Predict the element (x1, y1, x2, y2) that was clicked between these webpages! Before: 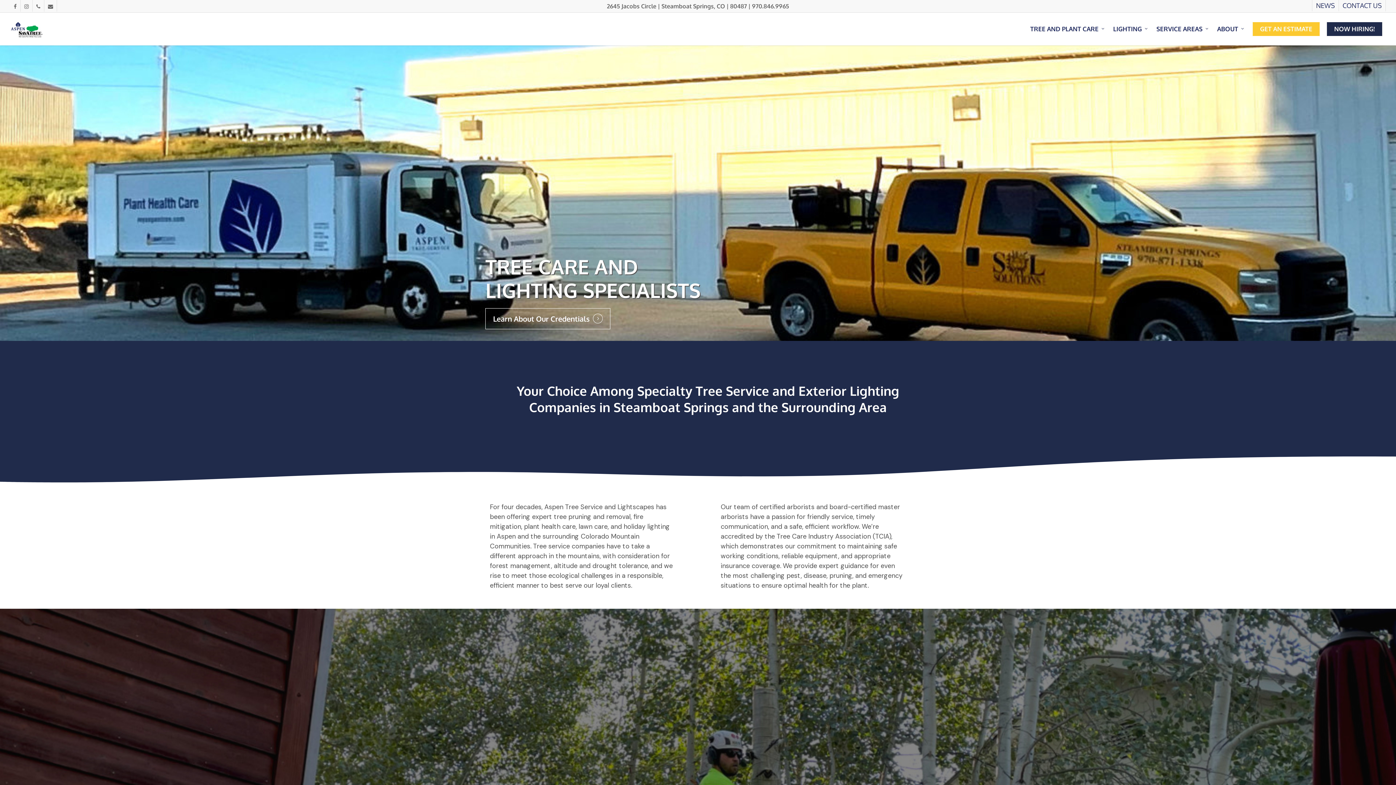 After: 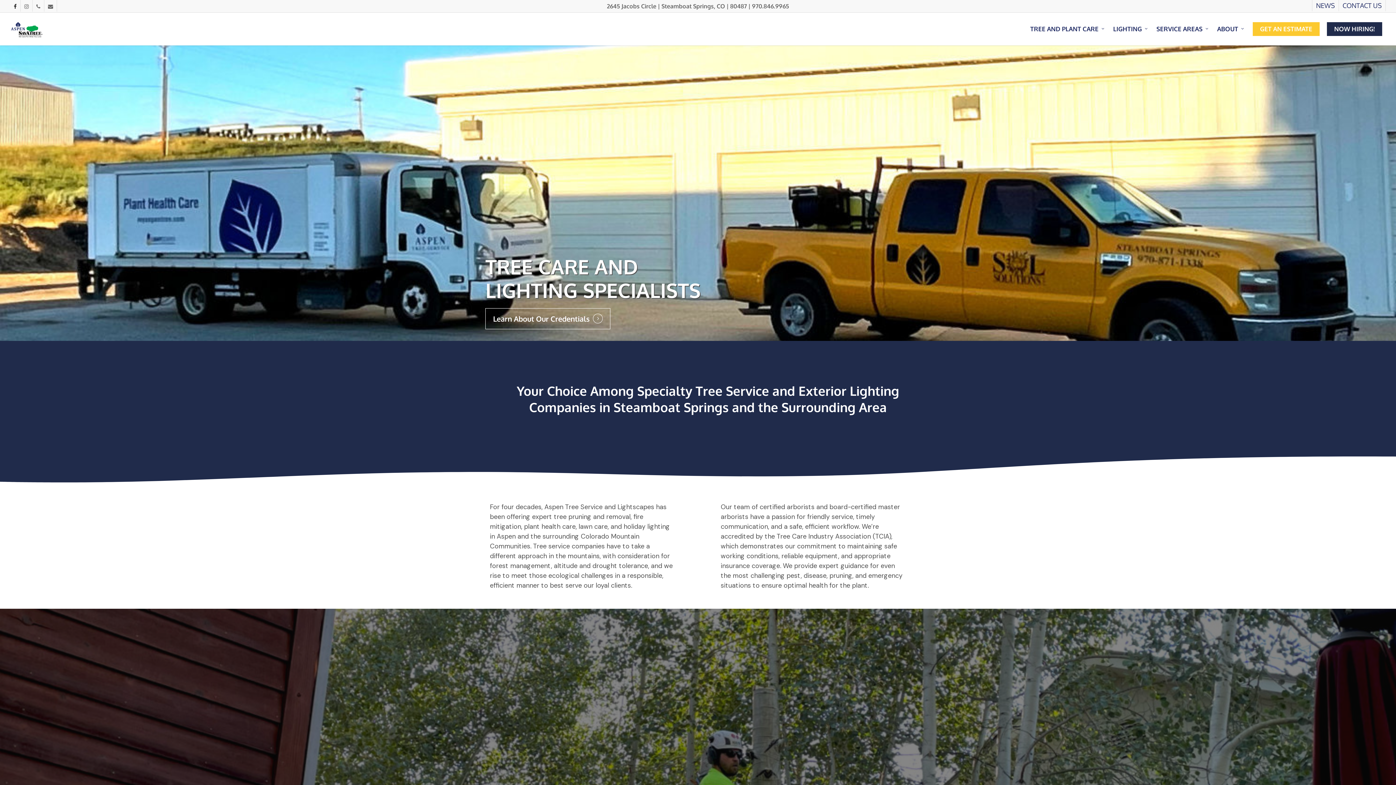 Action: label: facebook bbox: (10, 0, 20, 11)